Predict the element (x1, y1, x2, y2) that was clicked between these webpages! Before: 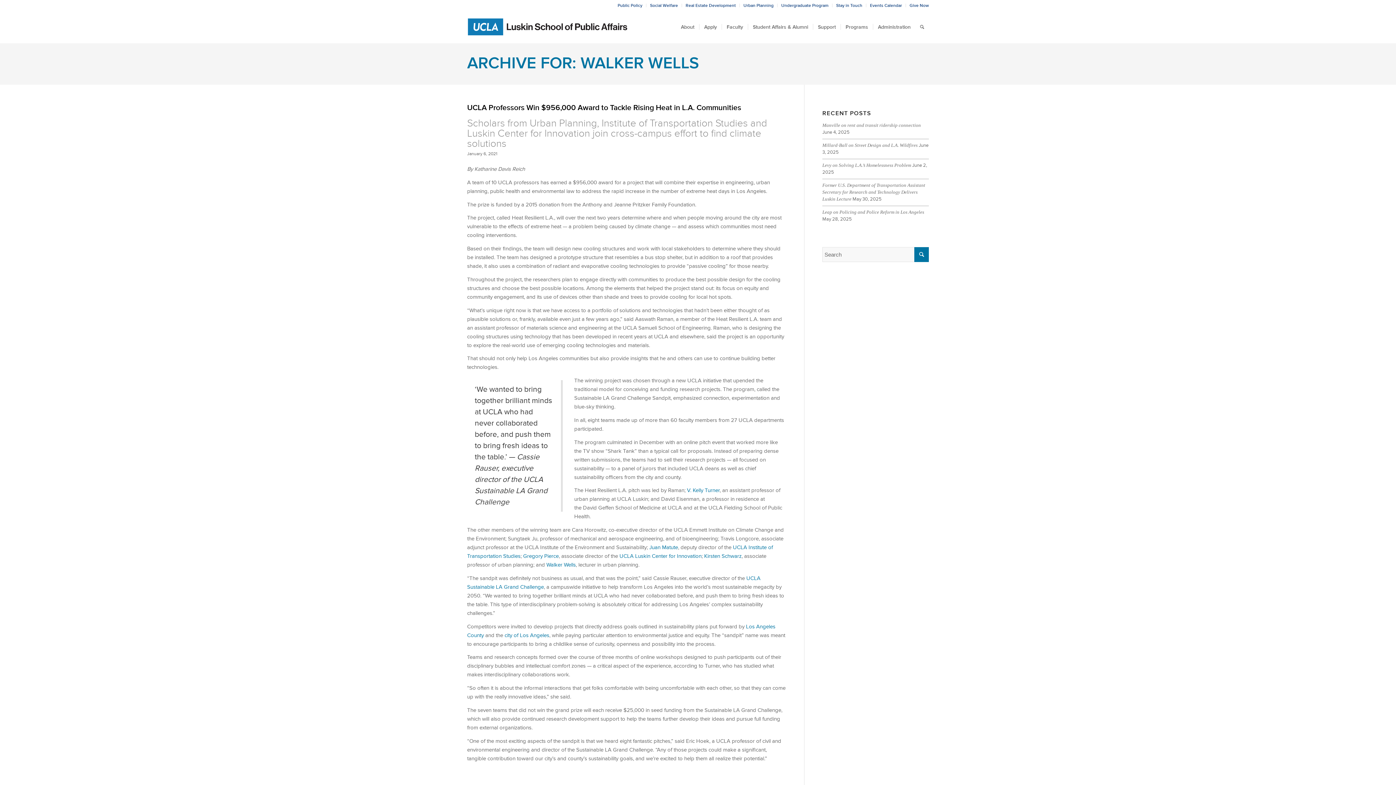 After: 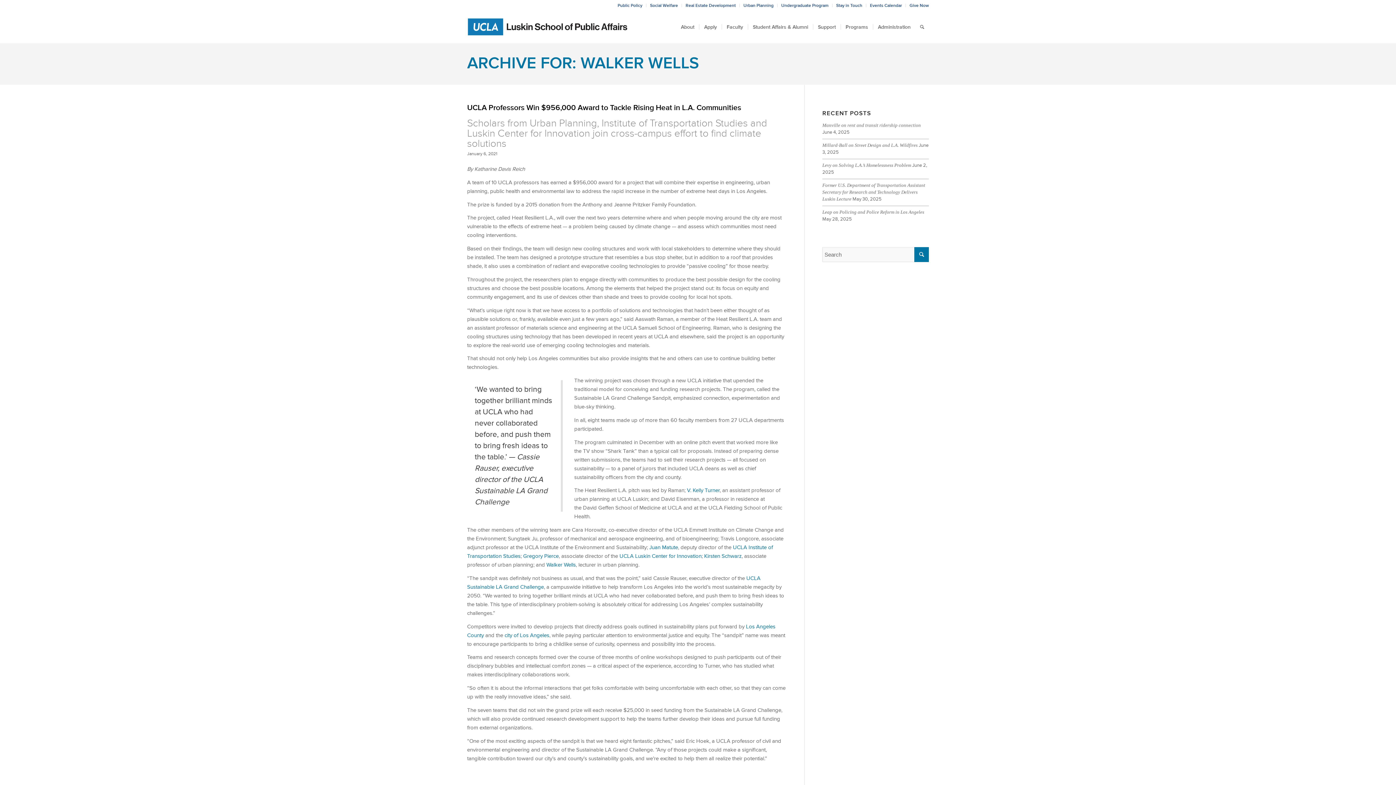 Action: label: ARCHIVE FOR: WALKER WELLS bbox: (467, 53, 699, 72)